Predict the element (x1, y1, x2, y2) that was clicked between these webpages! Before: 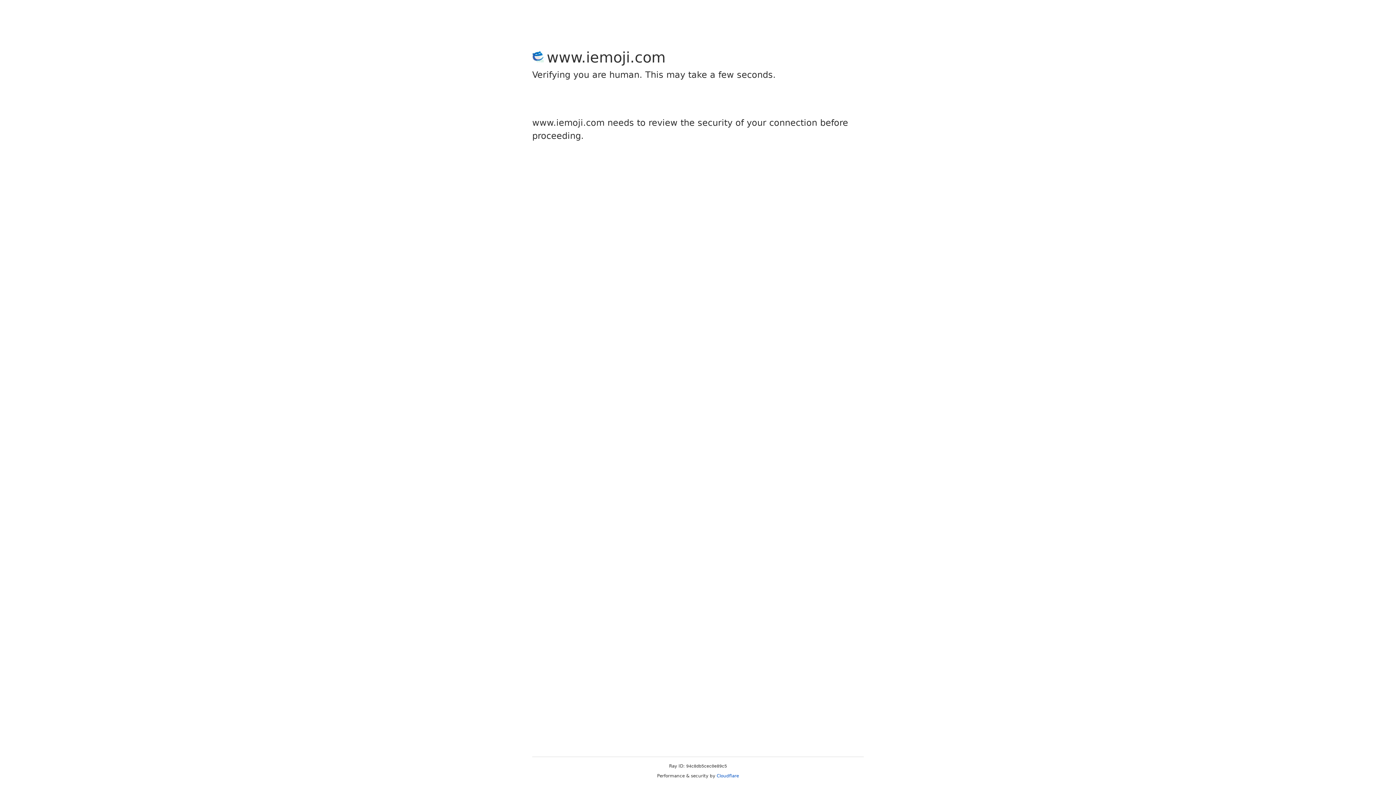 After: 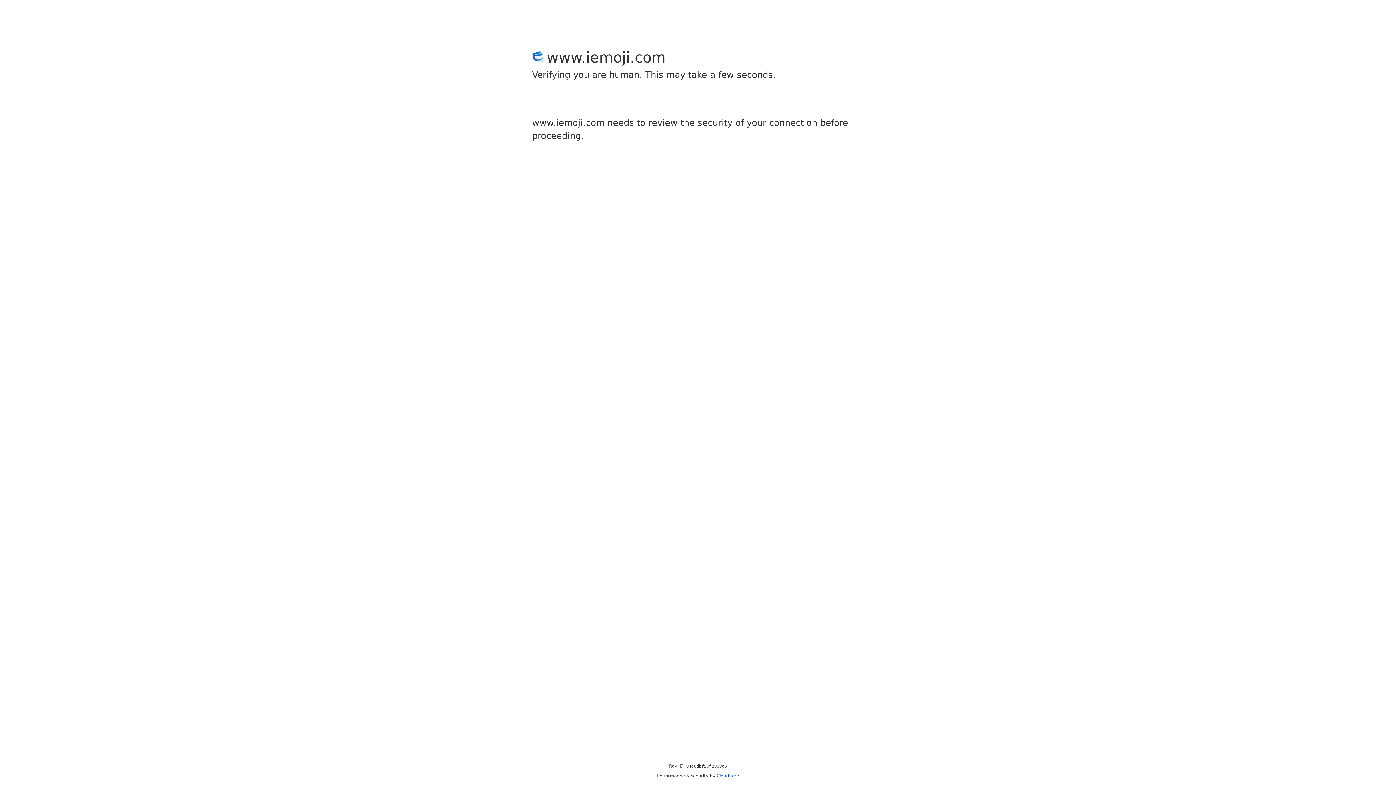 Action: bbox: (716, 773, 739, 778) label: Cloudflare